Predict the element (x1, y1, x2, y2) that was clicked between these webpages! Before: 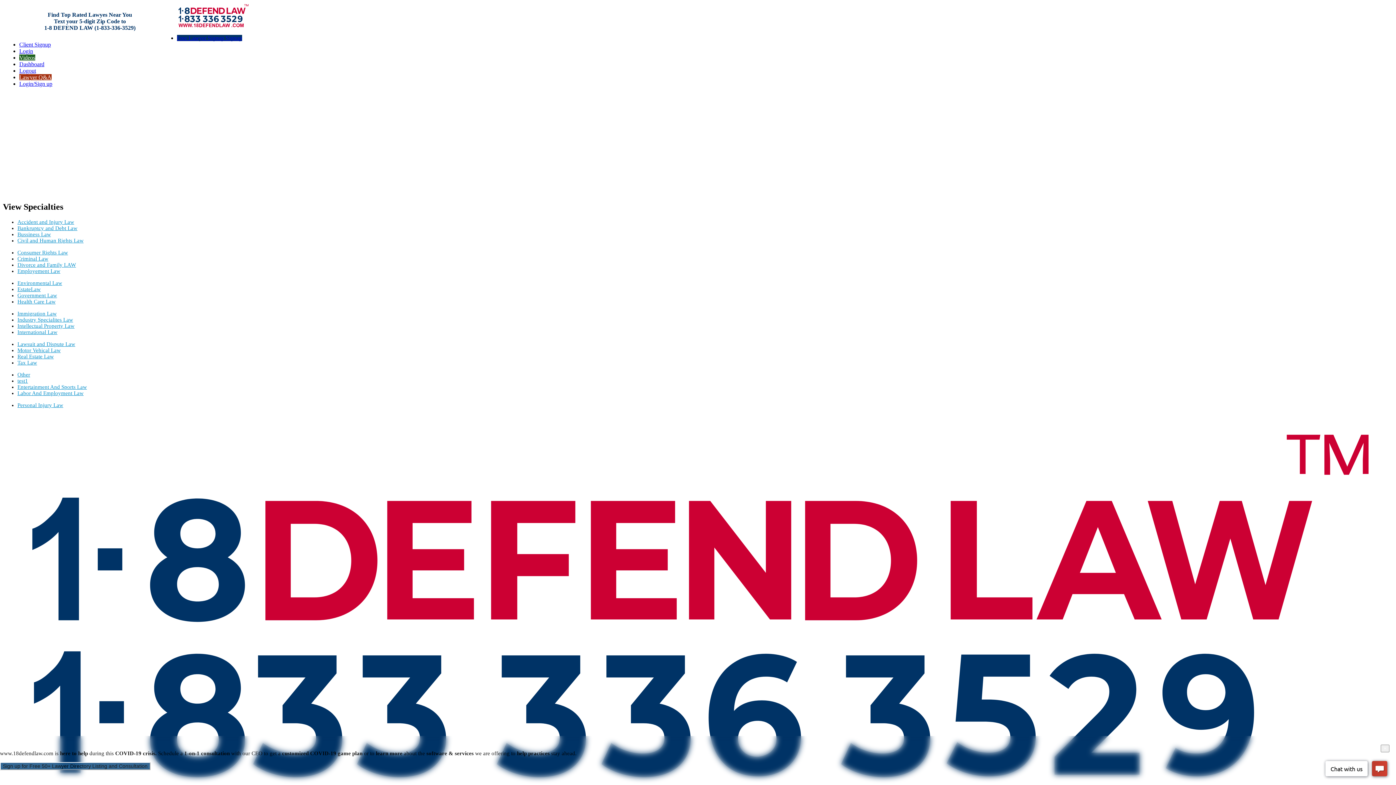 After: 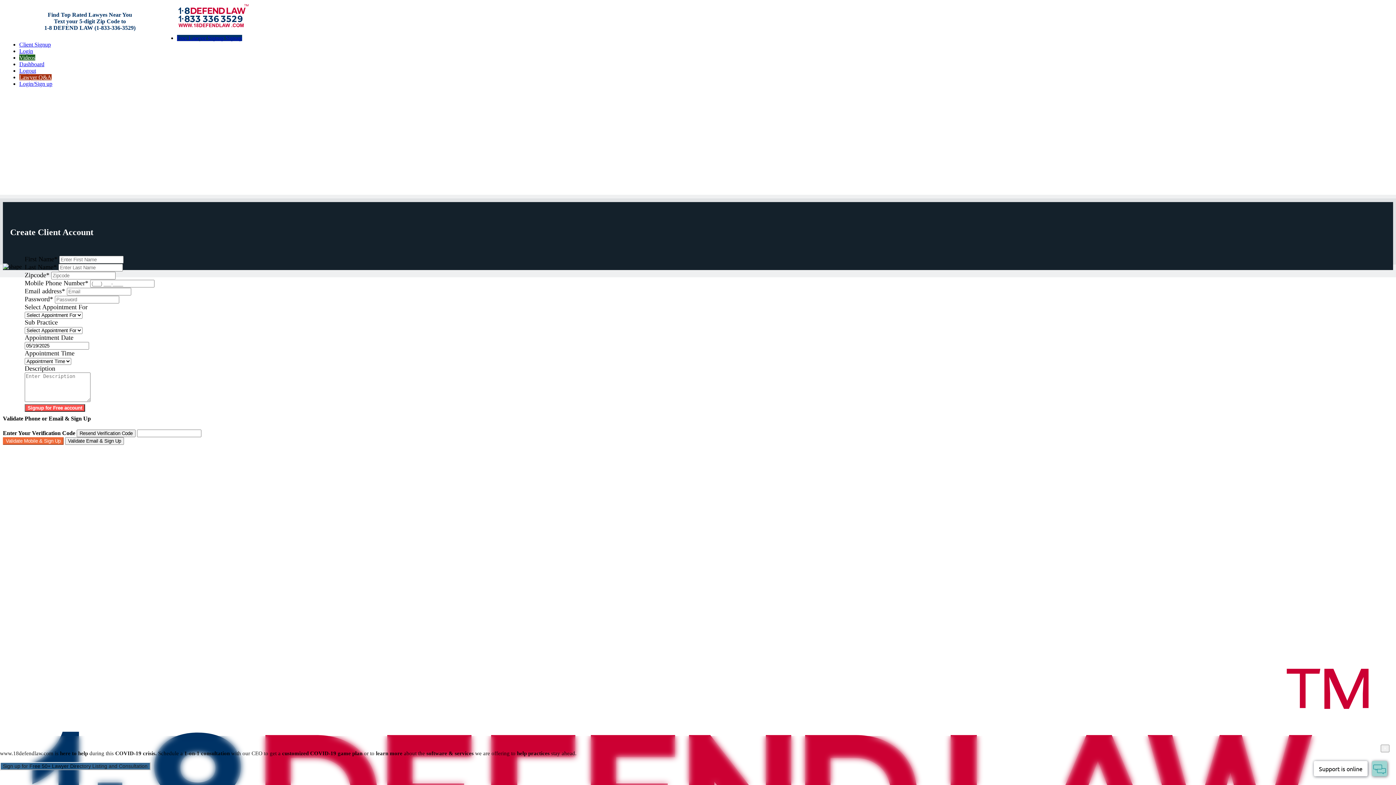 Action: label: Client Signup bbox: (19, 41, 50, 47)